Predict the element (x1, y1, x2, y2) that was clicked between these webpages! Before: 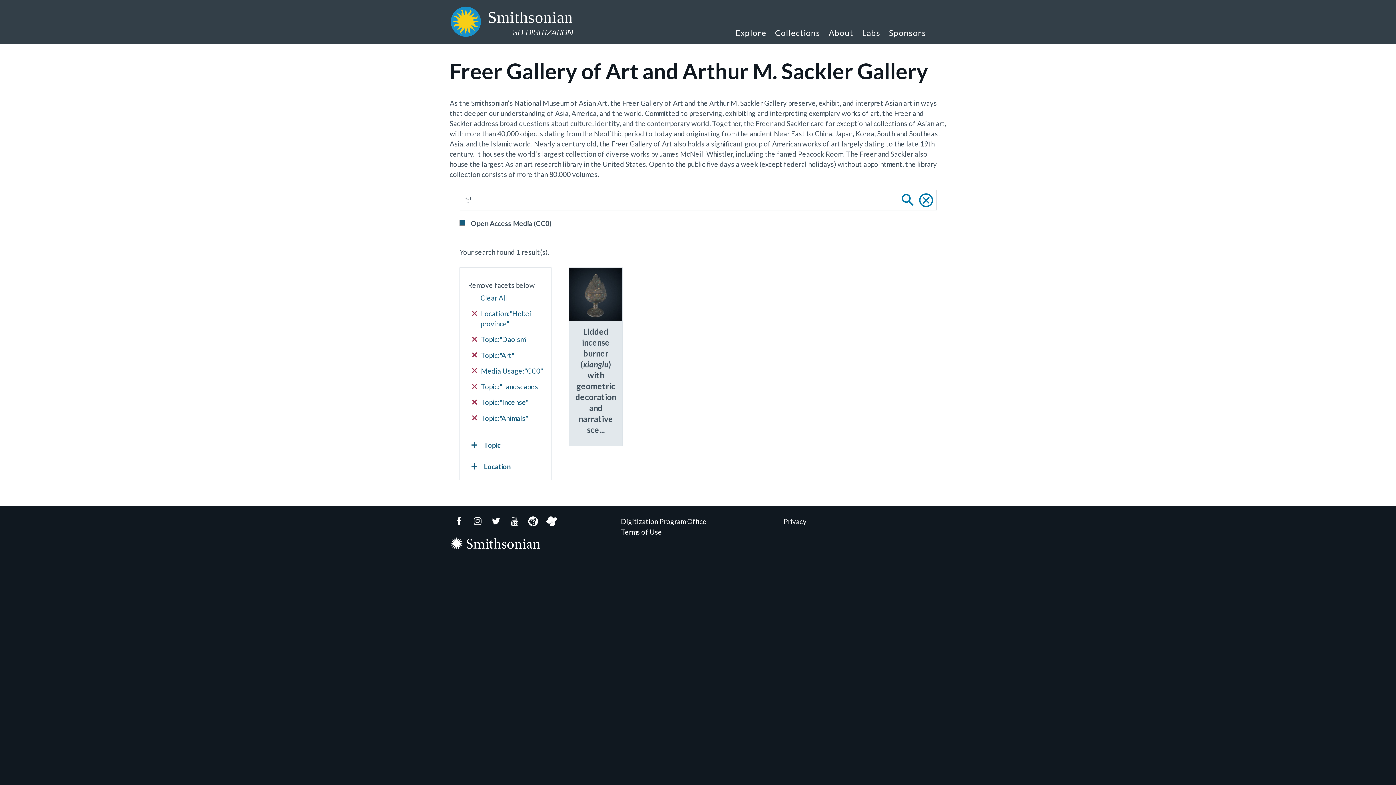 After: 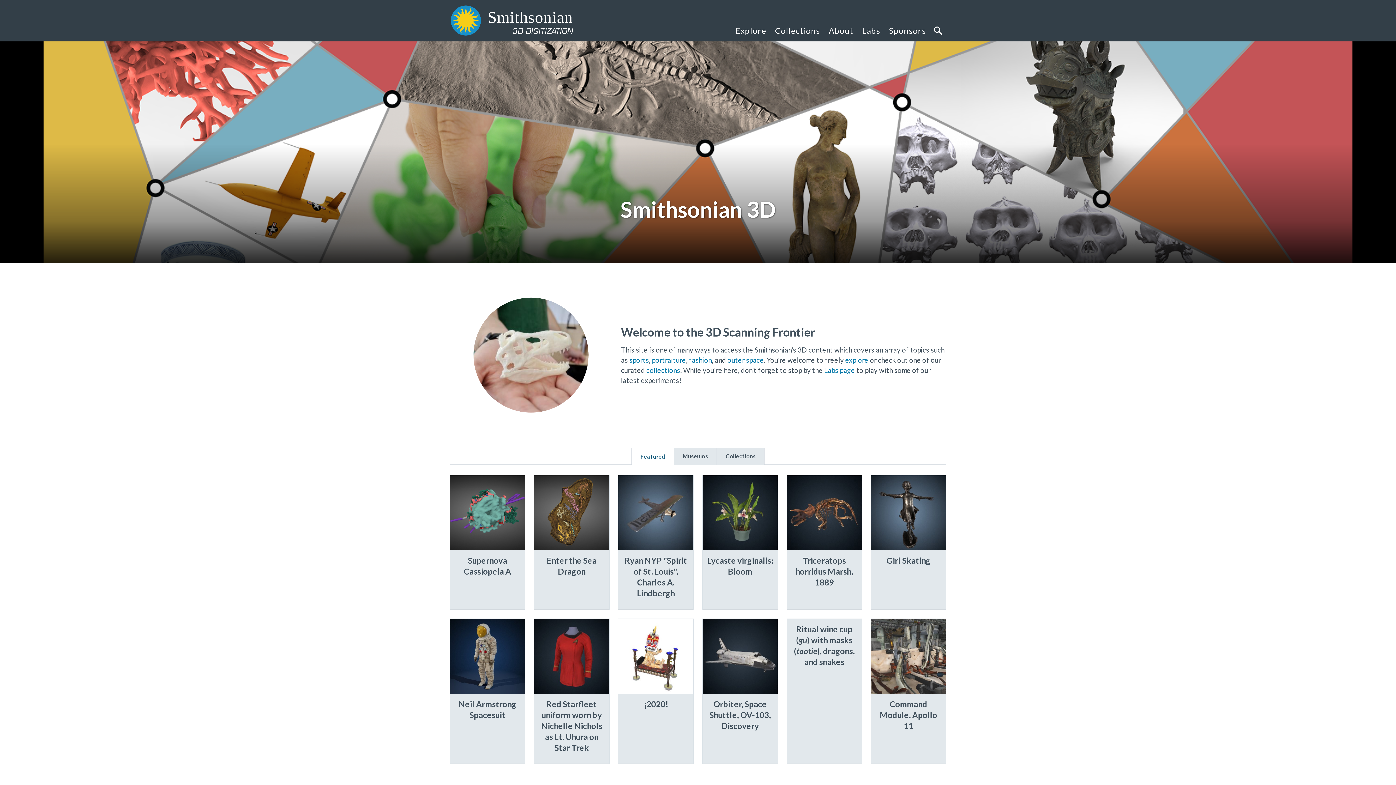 Action: label: Smithsonian
3D DIGITIZATION bbox: (449, 4, 620, 39)